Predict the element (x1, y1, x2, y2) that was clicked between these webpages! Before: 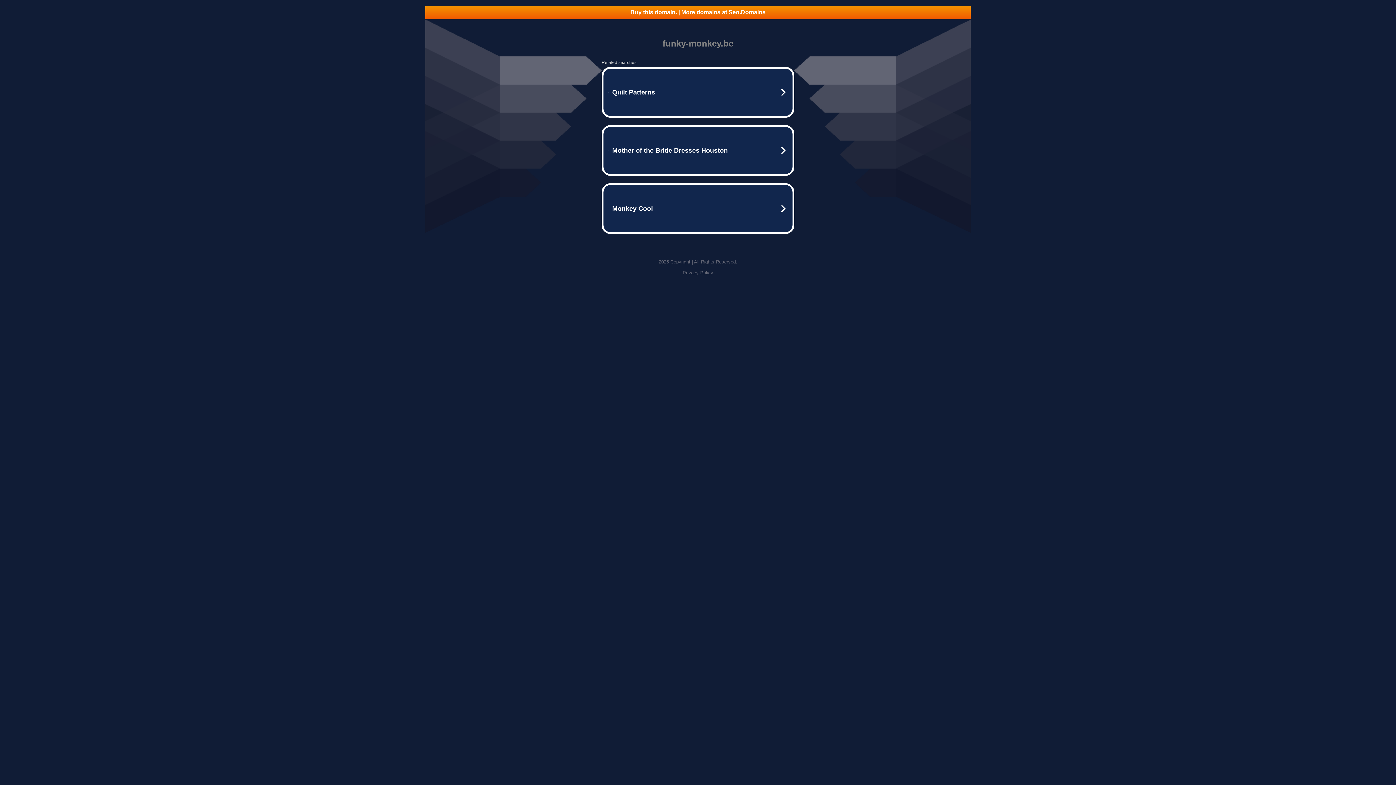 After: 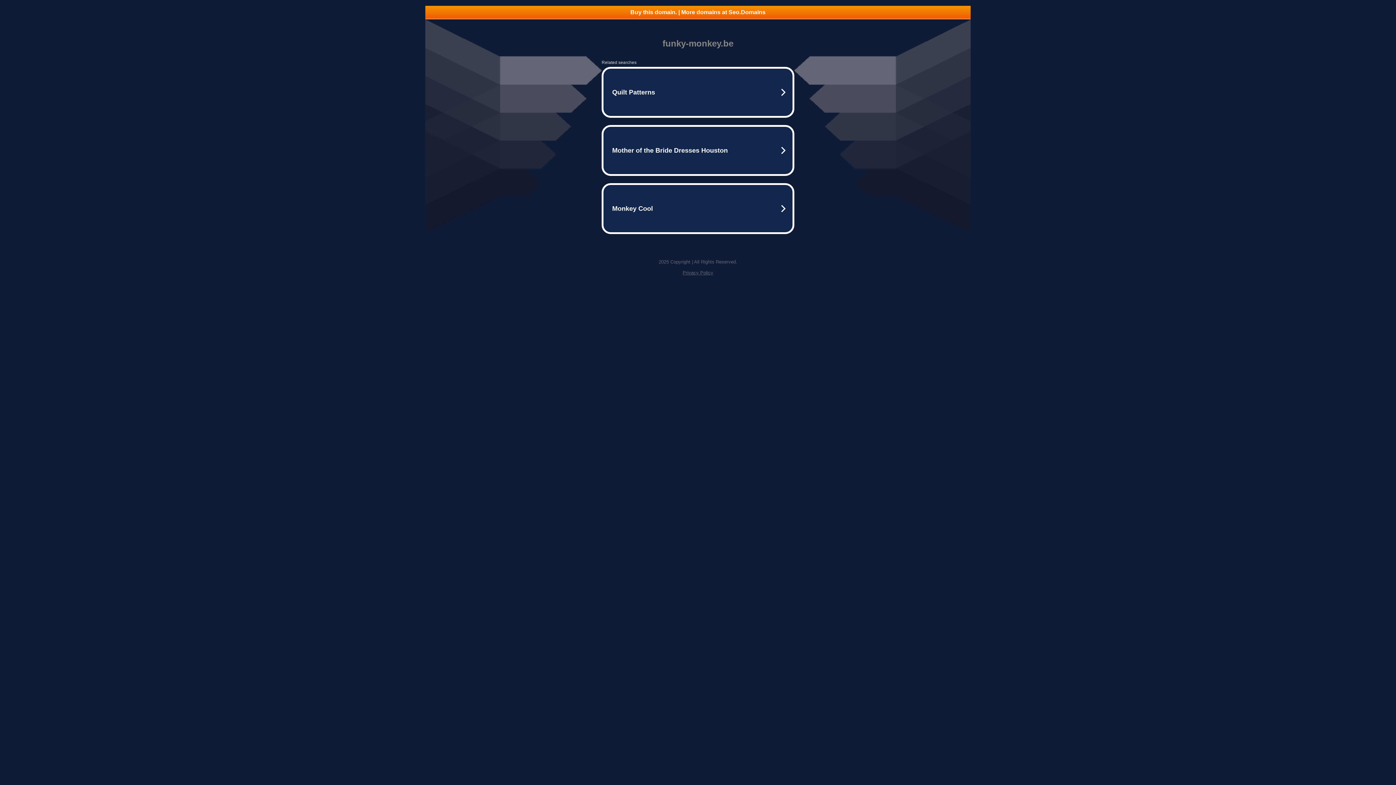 Action: bbox: (682, 270, 713, 275) label: Privacy Policy